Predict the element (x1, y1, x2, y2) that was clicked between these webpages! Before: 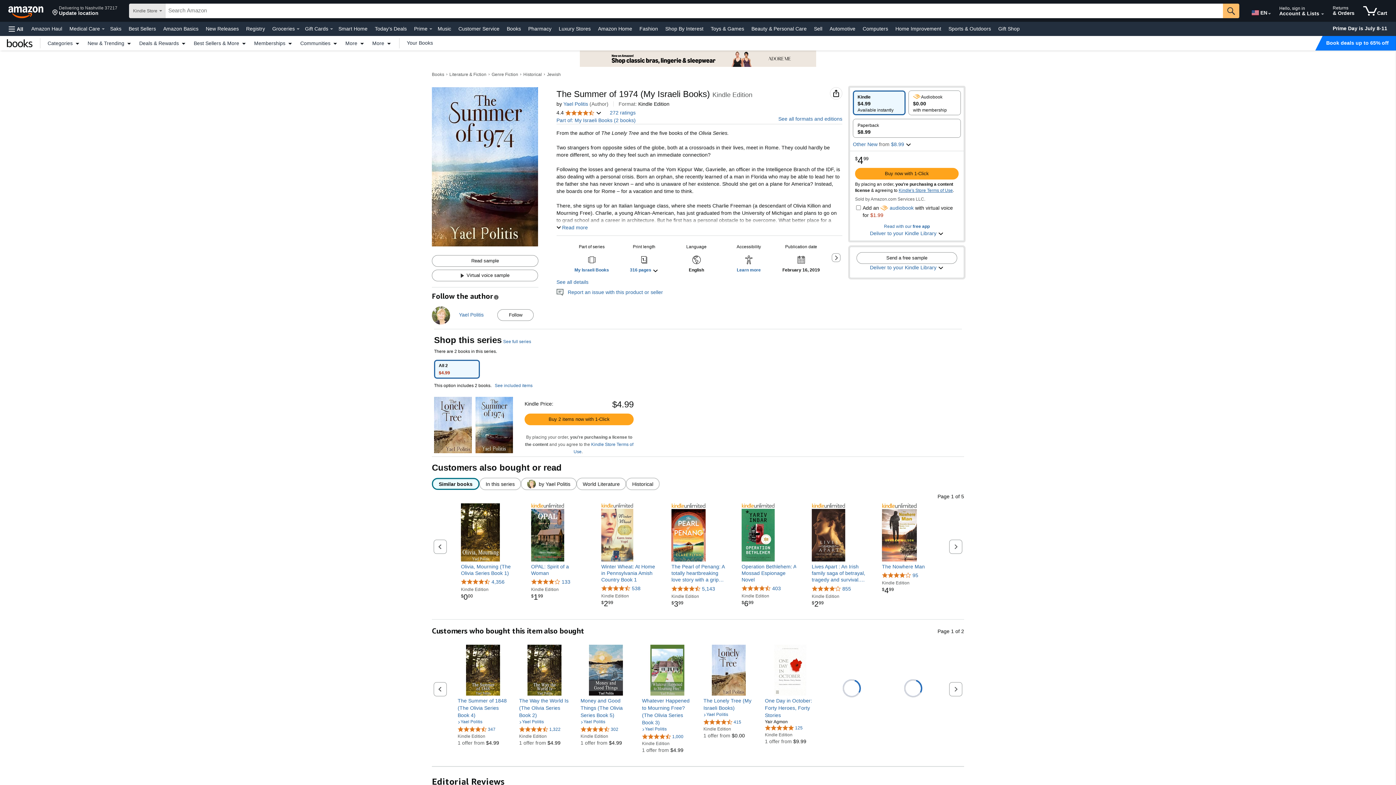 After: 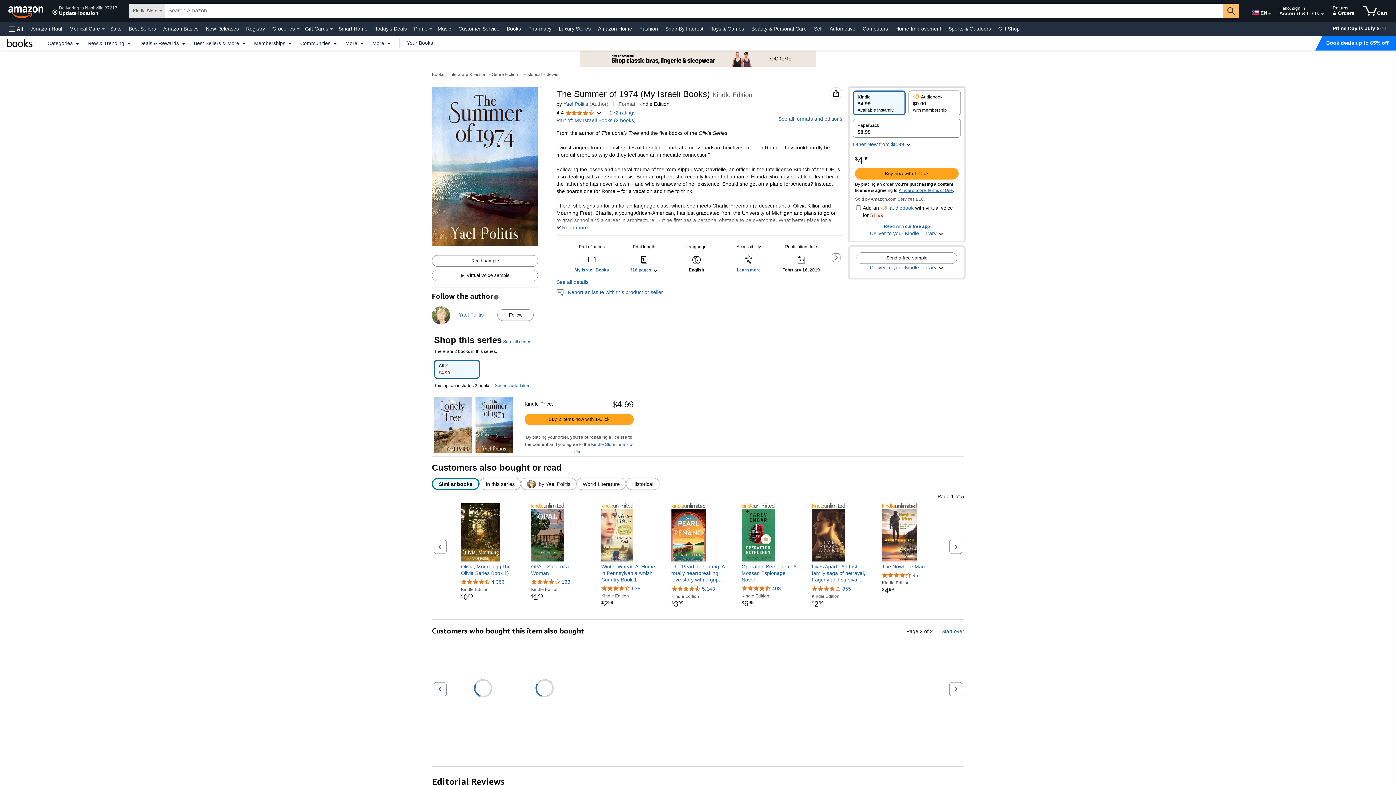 Action: label: Previous set of slides bbox: (433, 682, 446, 696)